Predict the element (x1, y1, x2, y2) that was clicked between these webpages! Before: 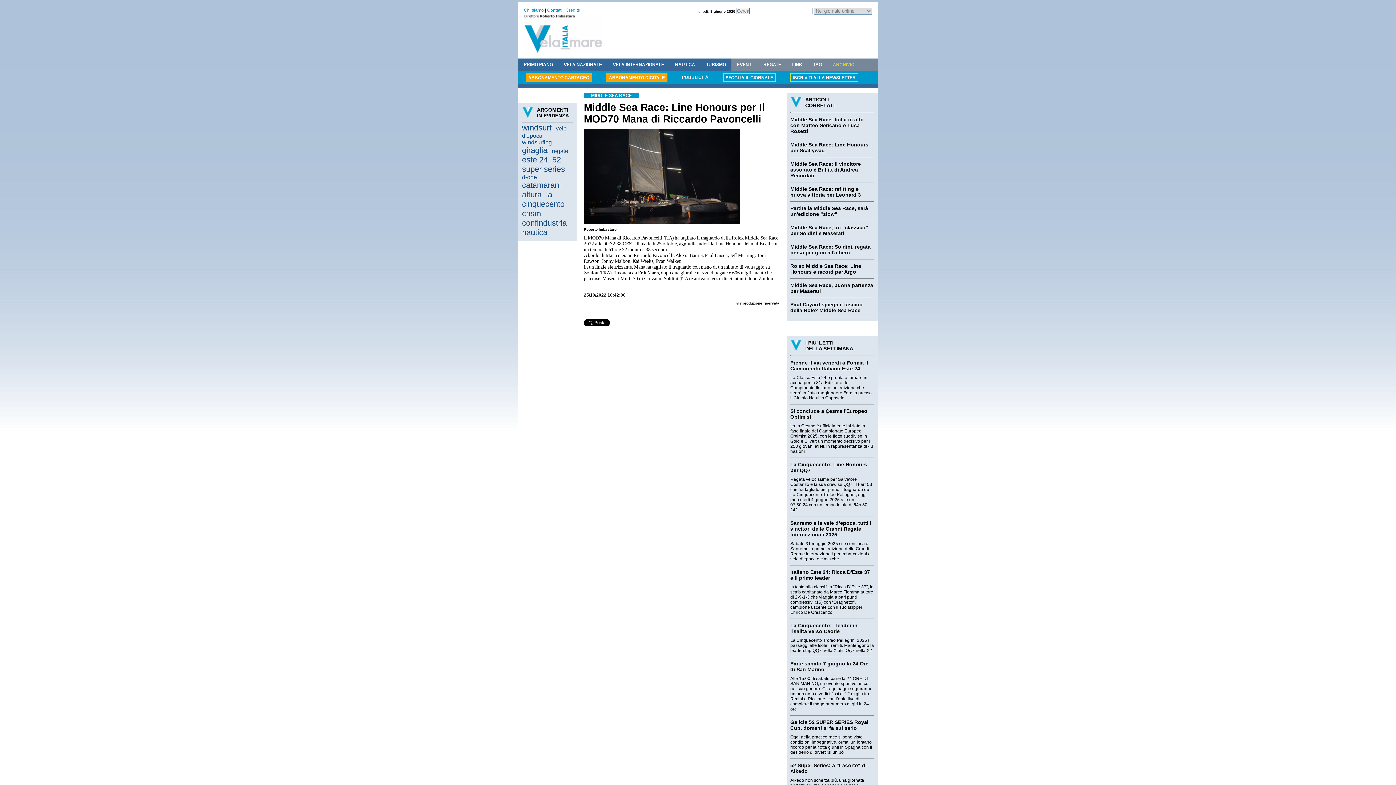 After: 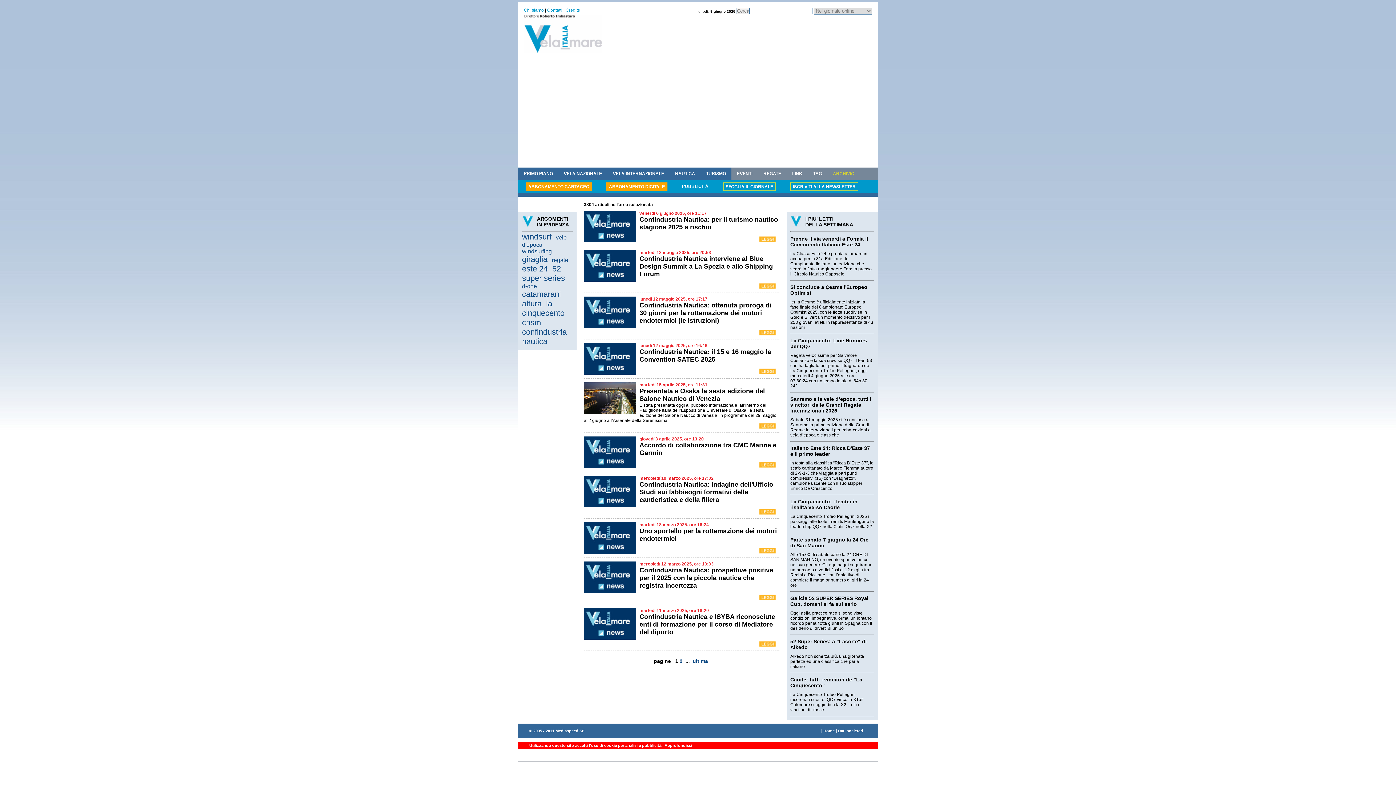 Action: label: NAUTICA bbox: (669, 58, 700, 71)